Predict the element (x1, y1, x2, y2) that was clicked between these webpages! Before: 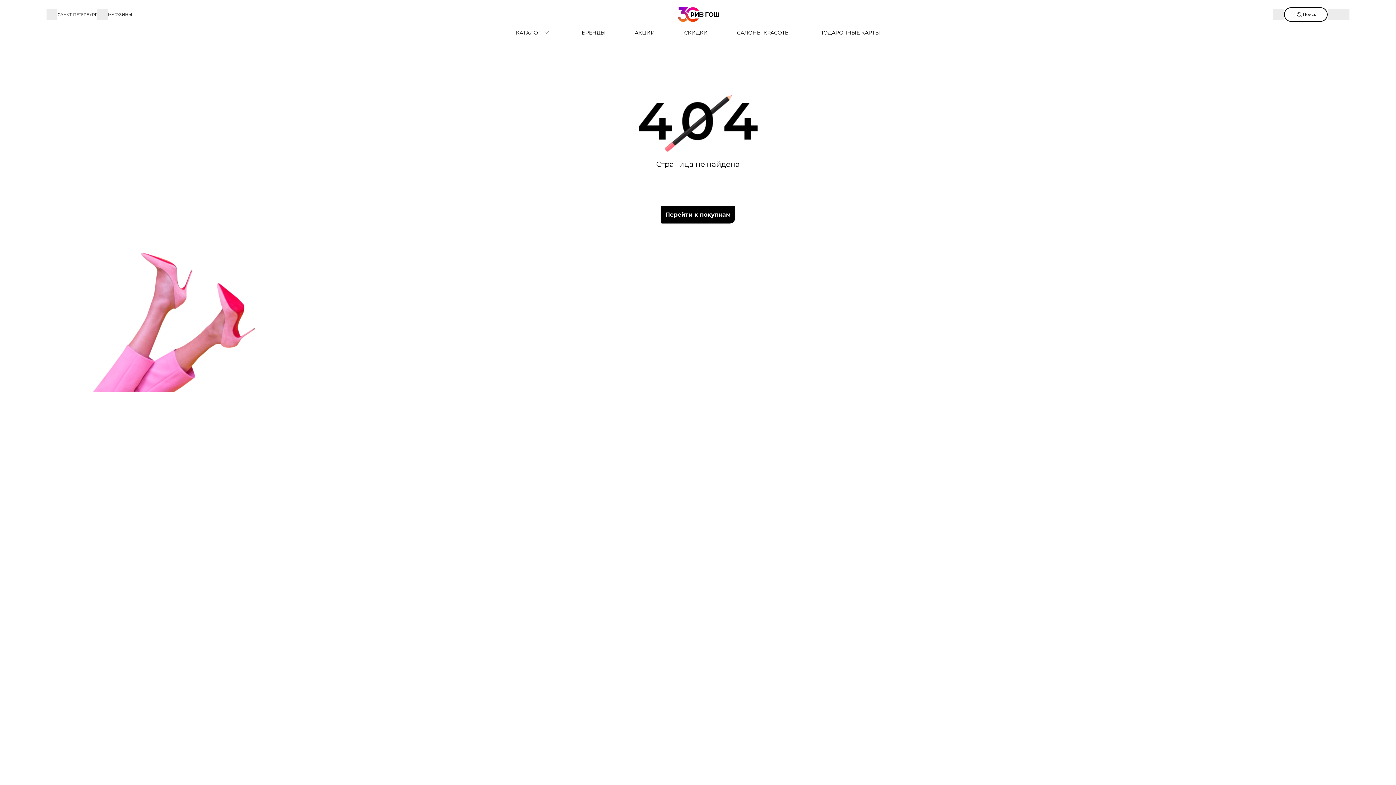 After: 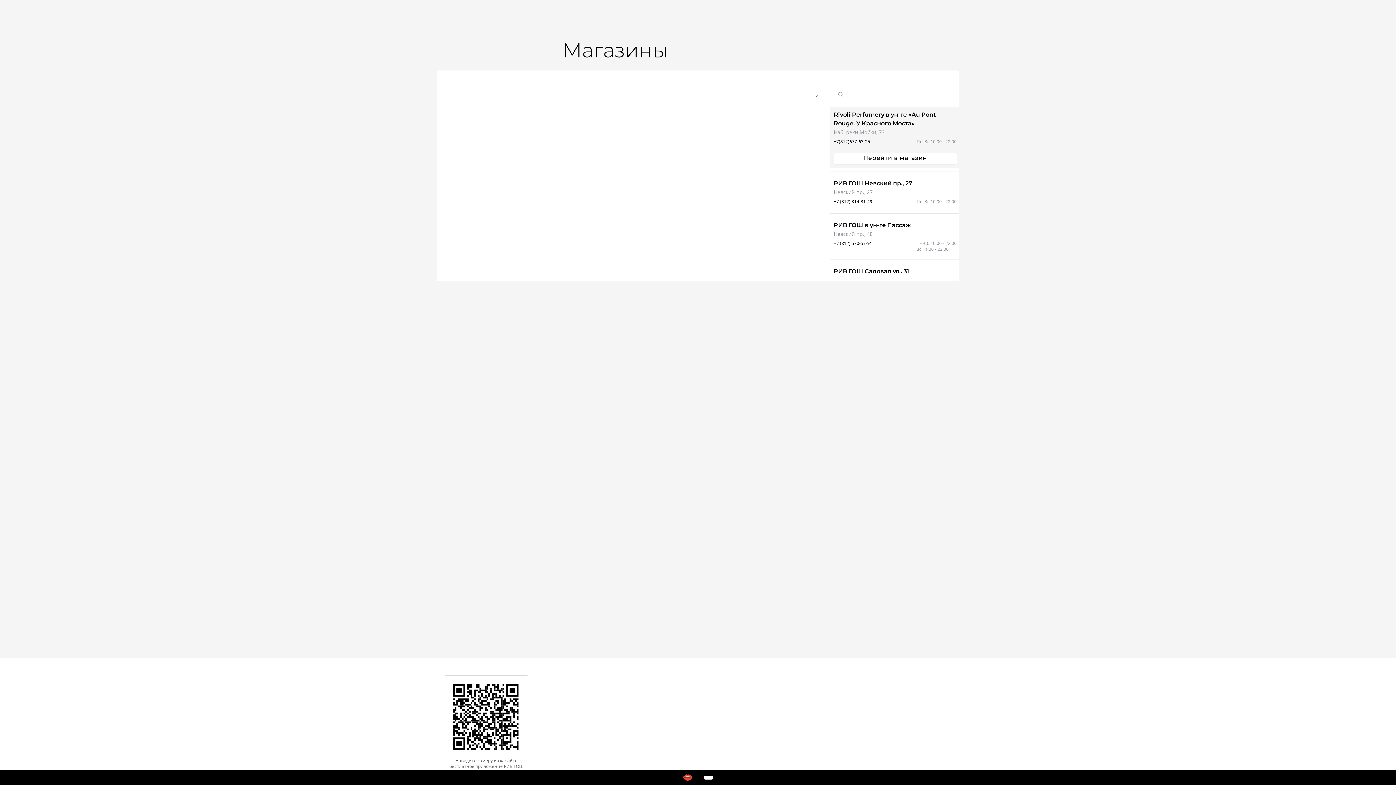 Action: label: МАГАЗИНЫ bbox: (97, 10, 132, 18)